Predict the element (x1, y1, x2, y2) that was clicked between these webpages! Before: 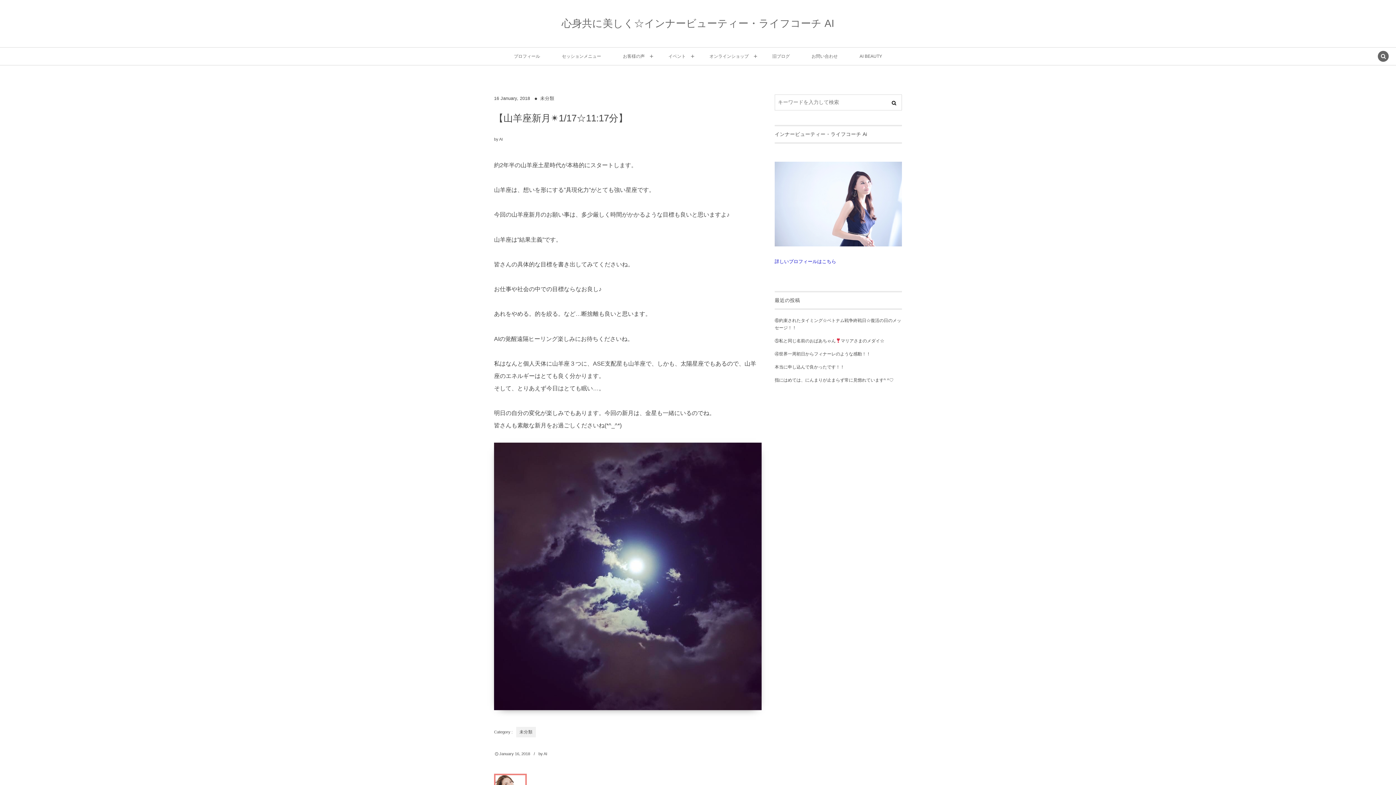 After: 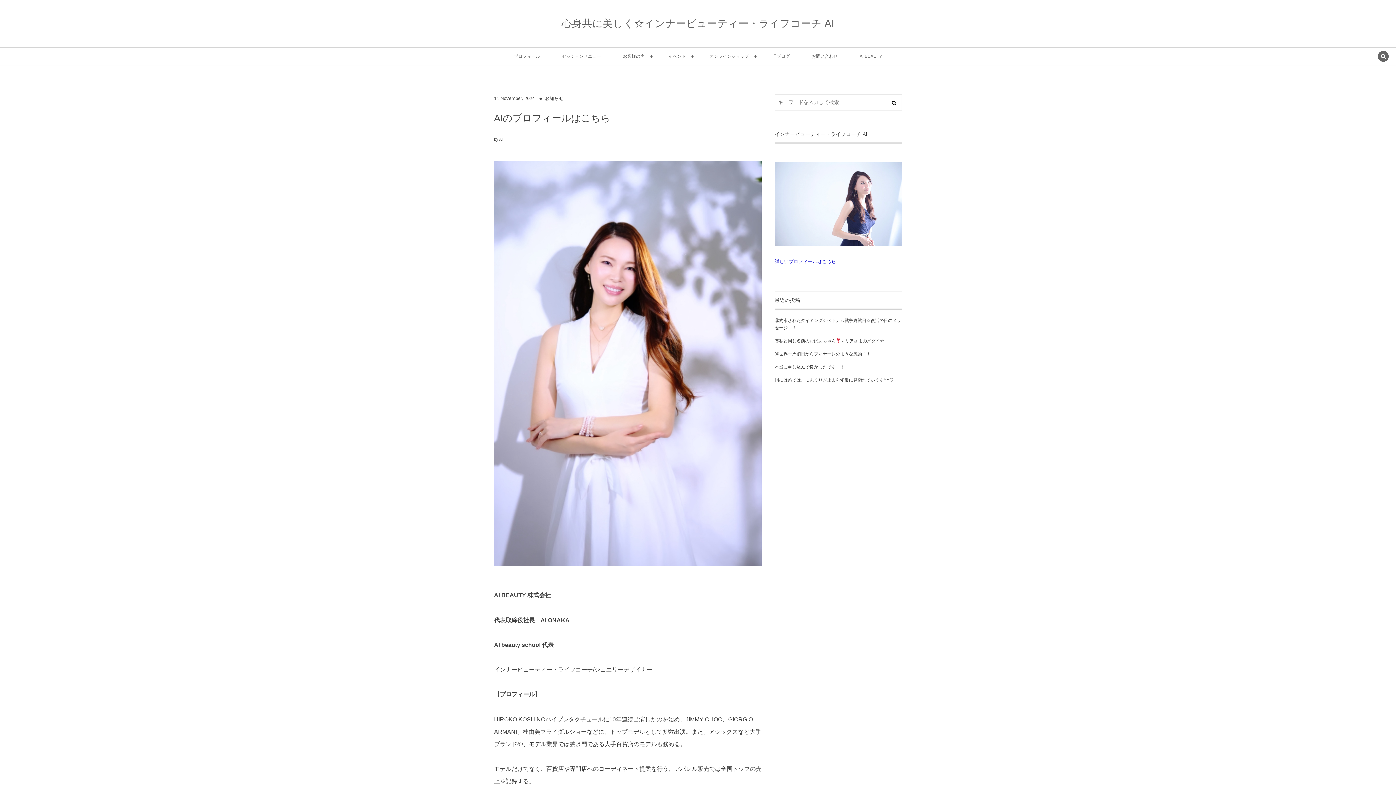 Action: bbox: (514, 47, 540, 65) label: プロフィール